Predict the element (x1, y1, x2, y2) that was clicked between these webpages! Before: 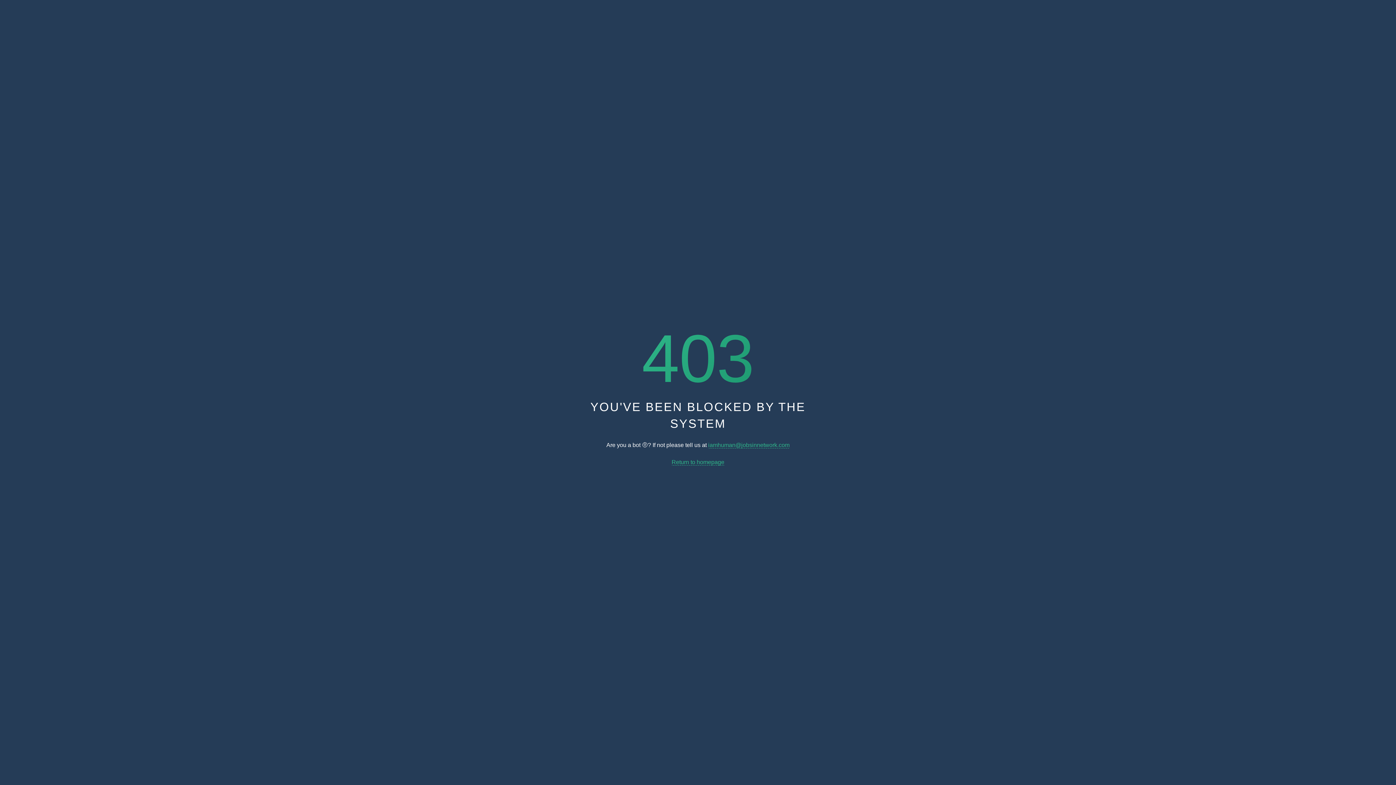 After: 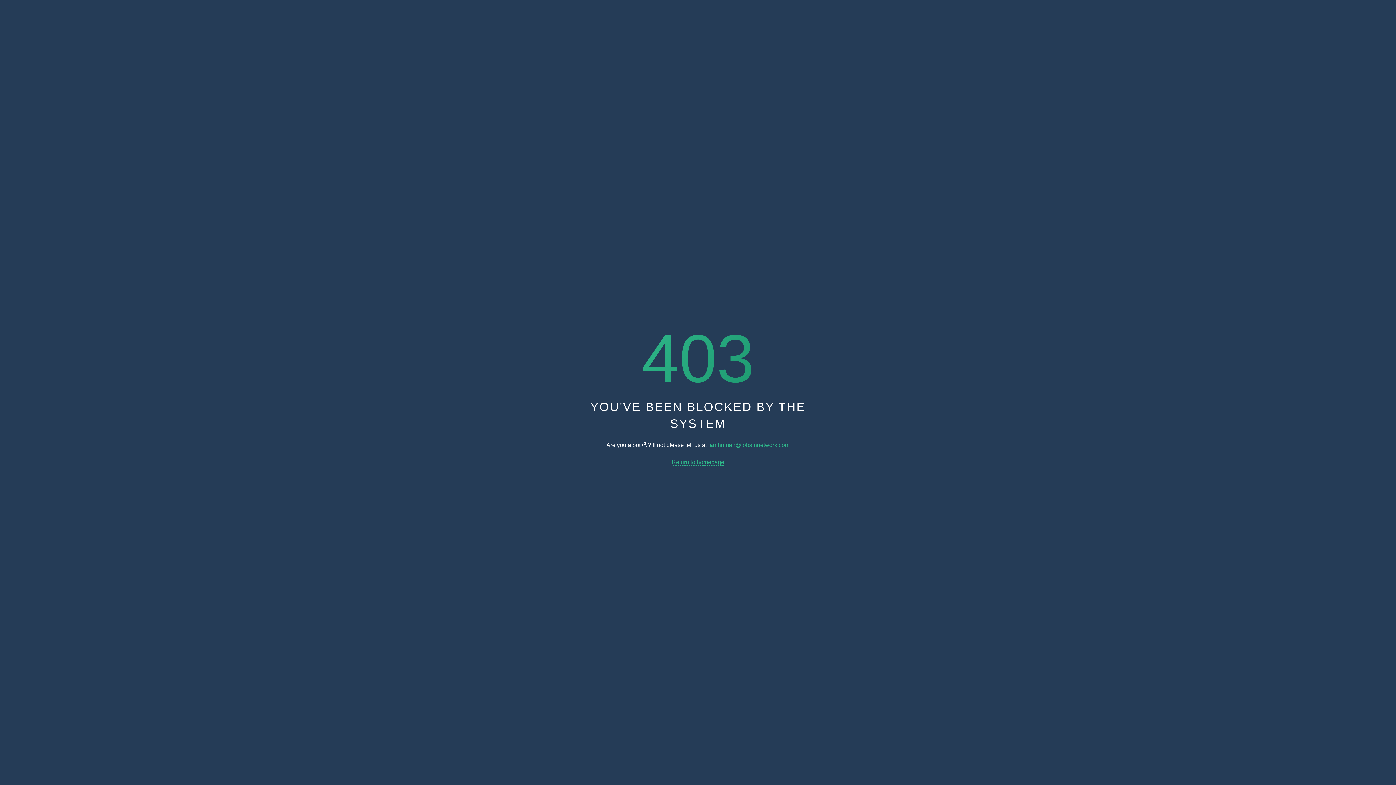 Action: bbox: (708, 442, 789, 448) label: iamhuman@jobsinnetwork.com